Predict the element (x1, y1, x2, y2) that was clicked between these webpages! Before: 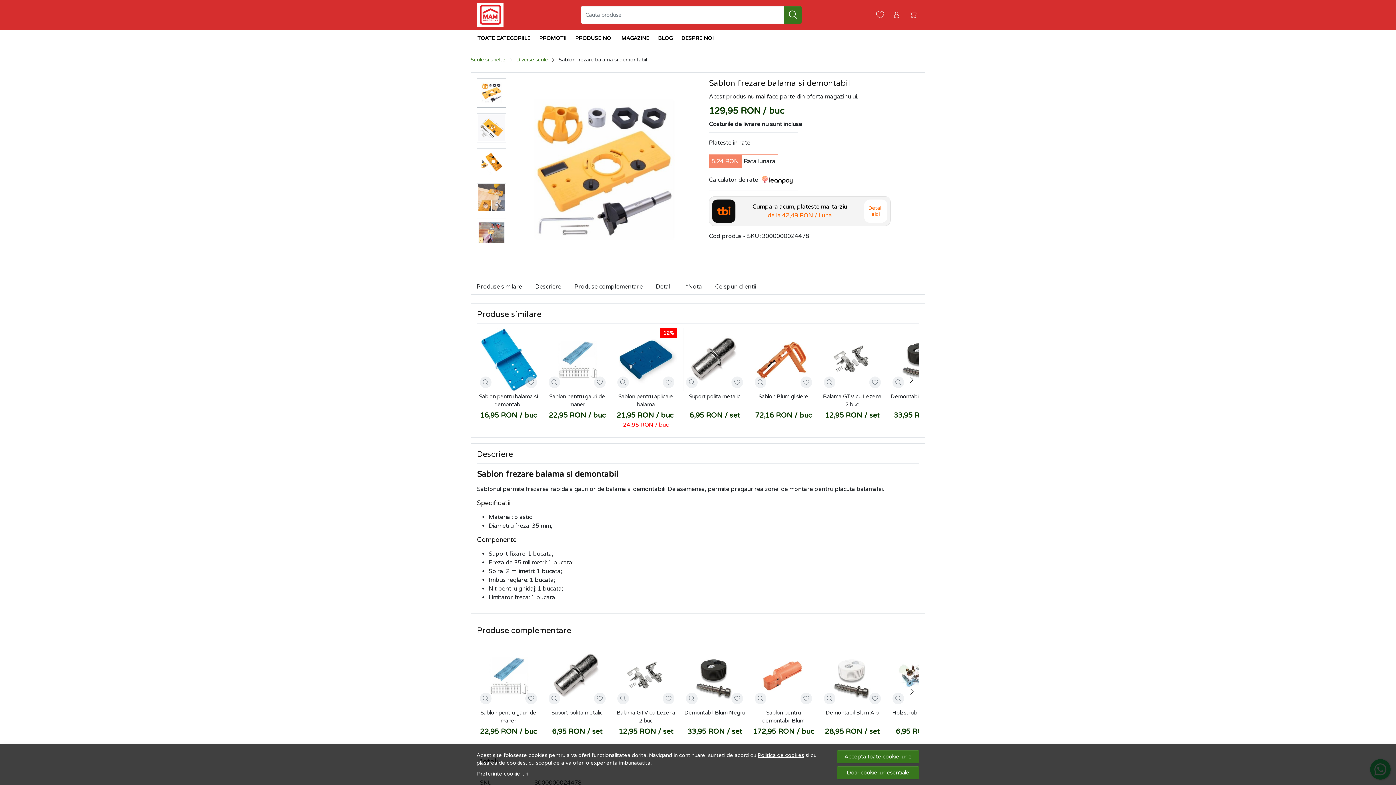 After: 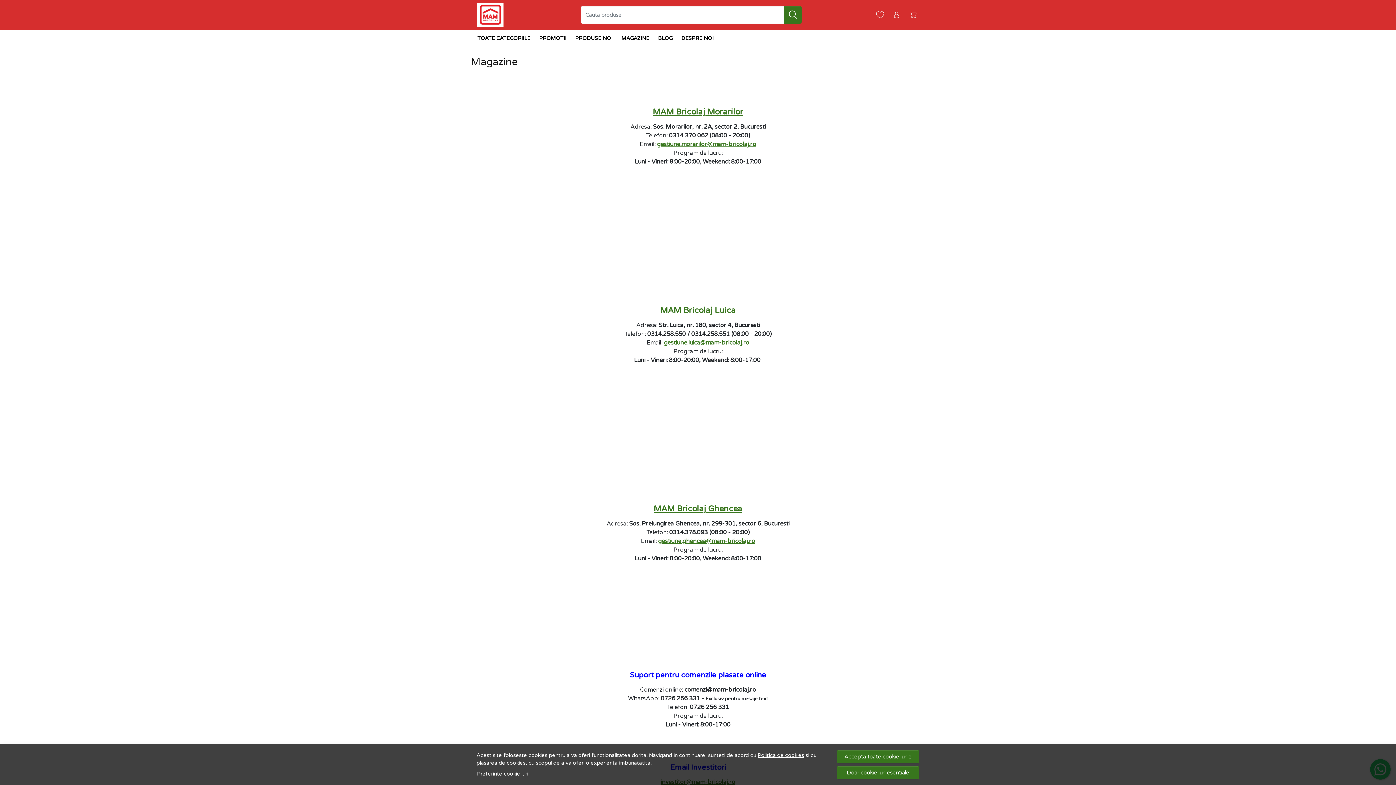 Action: bbox: (617, 29, 653, 47) label: MAGAZINE